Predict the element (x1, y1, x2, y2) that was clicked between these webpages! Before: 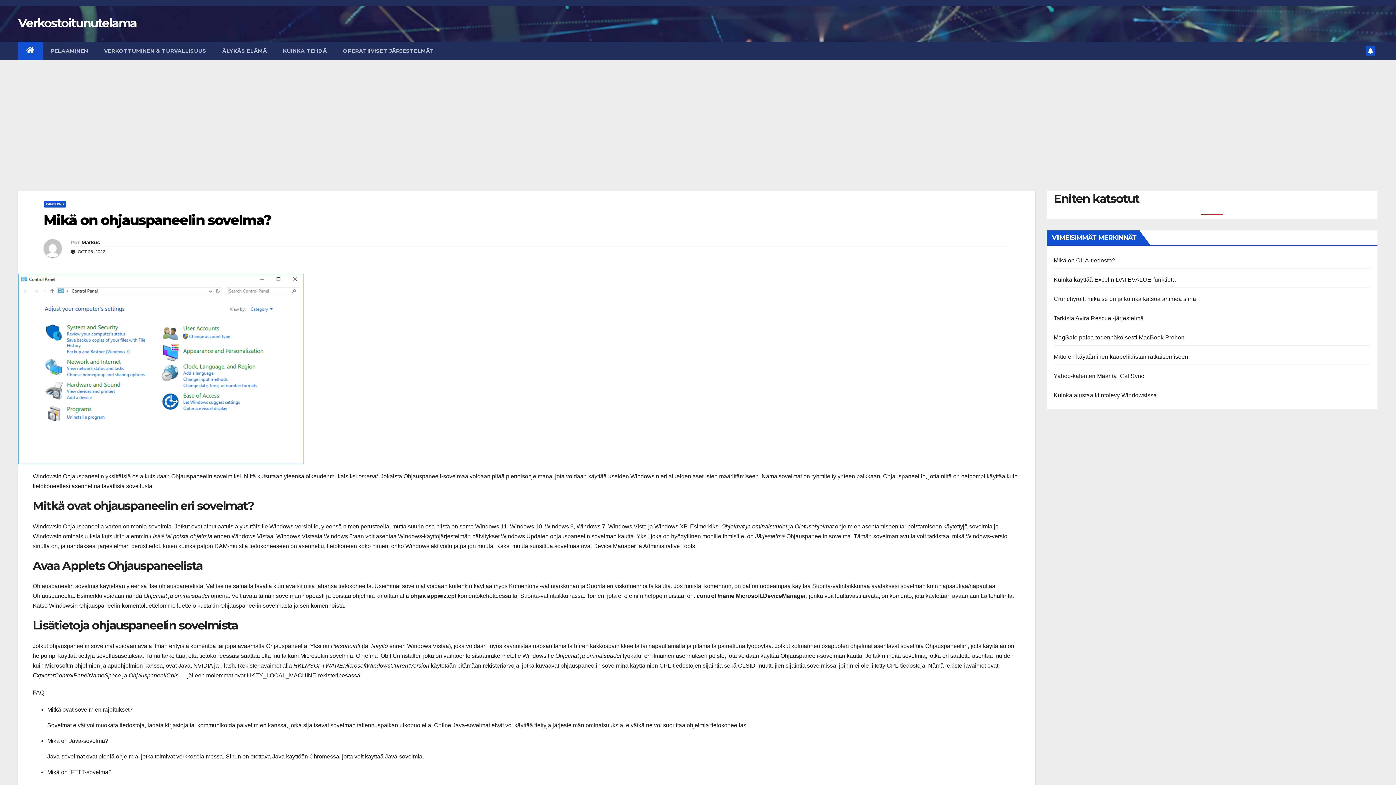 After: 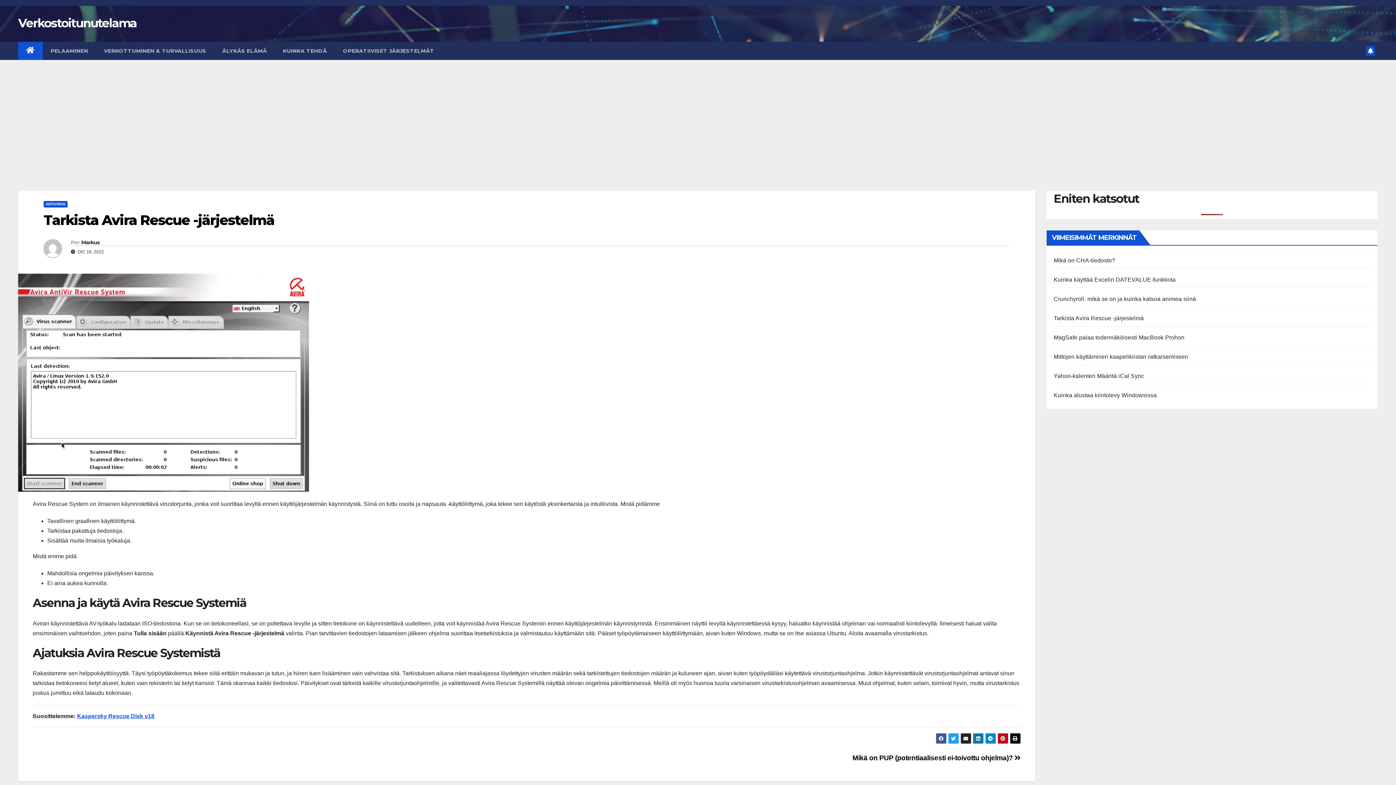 Action: label: Tarkista Avira Rescue -järjestelmä bbox: (1054, 315, 1144, 321)